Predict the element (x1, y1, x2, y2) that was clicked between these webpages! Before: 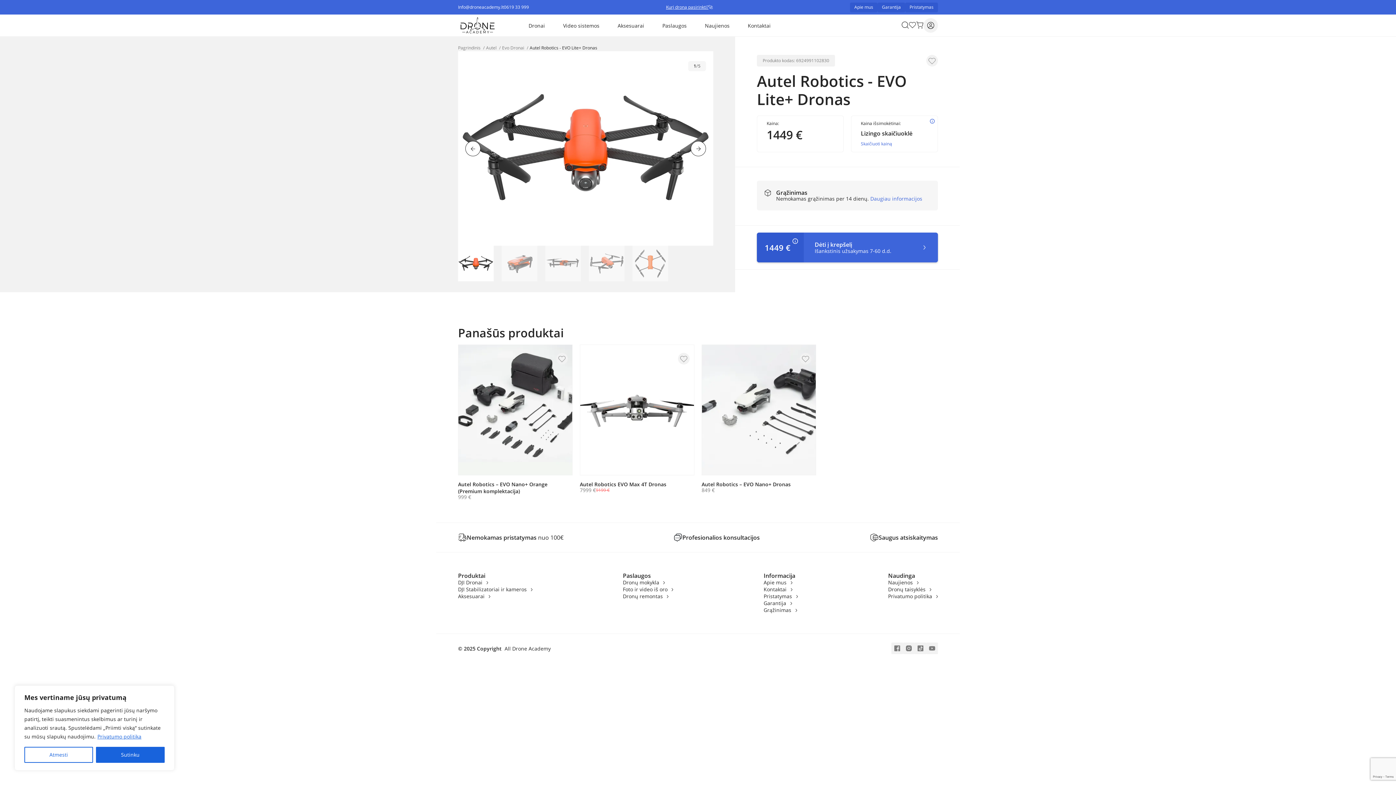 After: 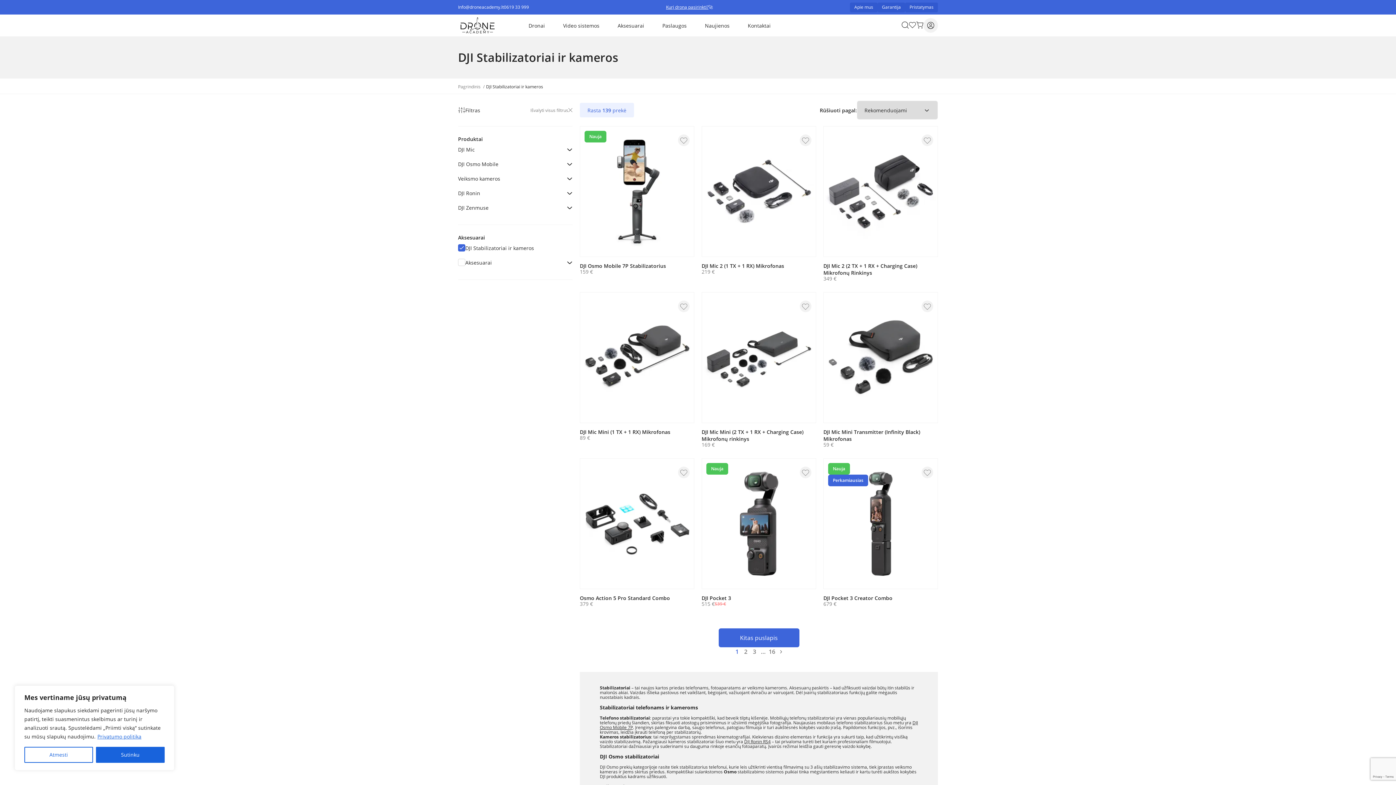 Action: bbox: (563, 14, 599, 36) label: Video sistemos